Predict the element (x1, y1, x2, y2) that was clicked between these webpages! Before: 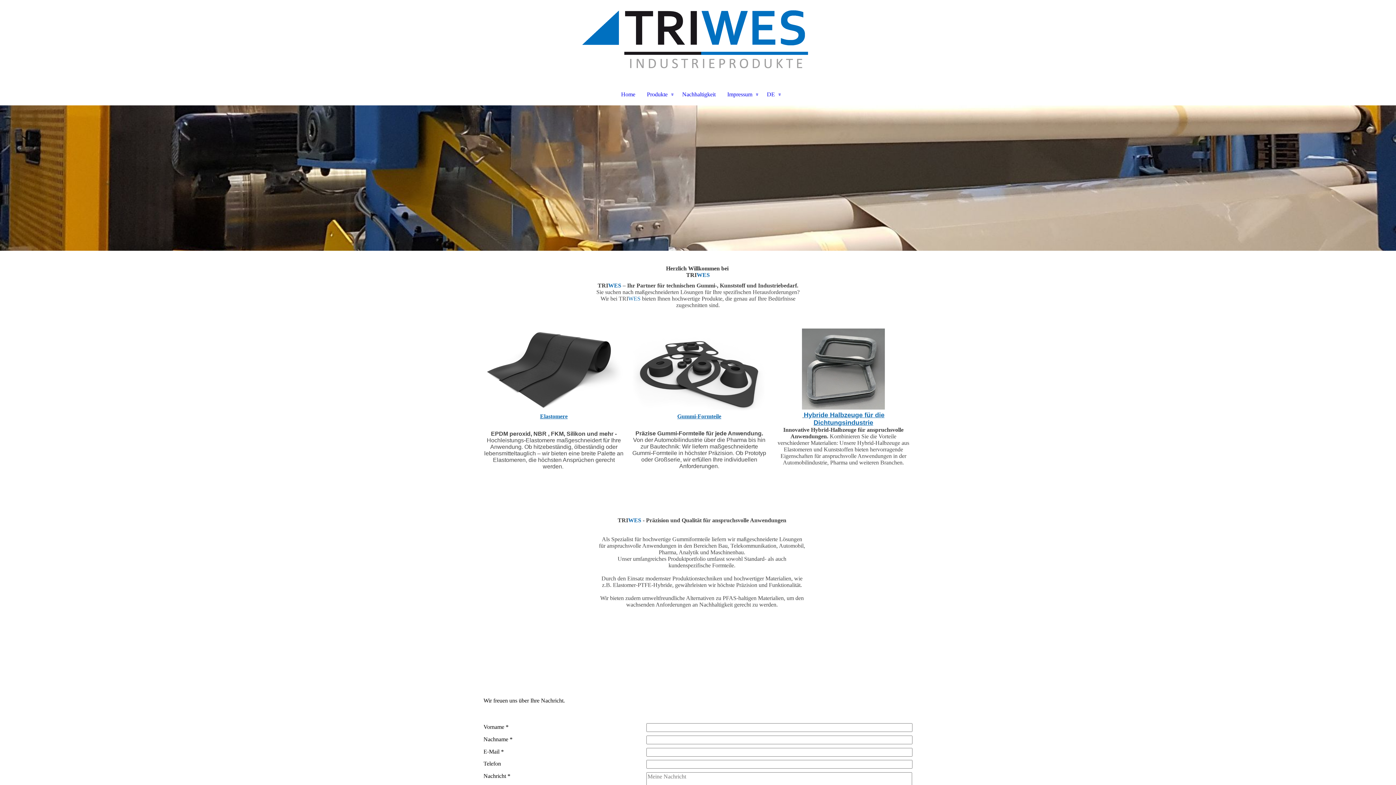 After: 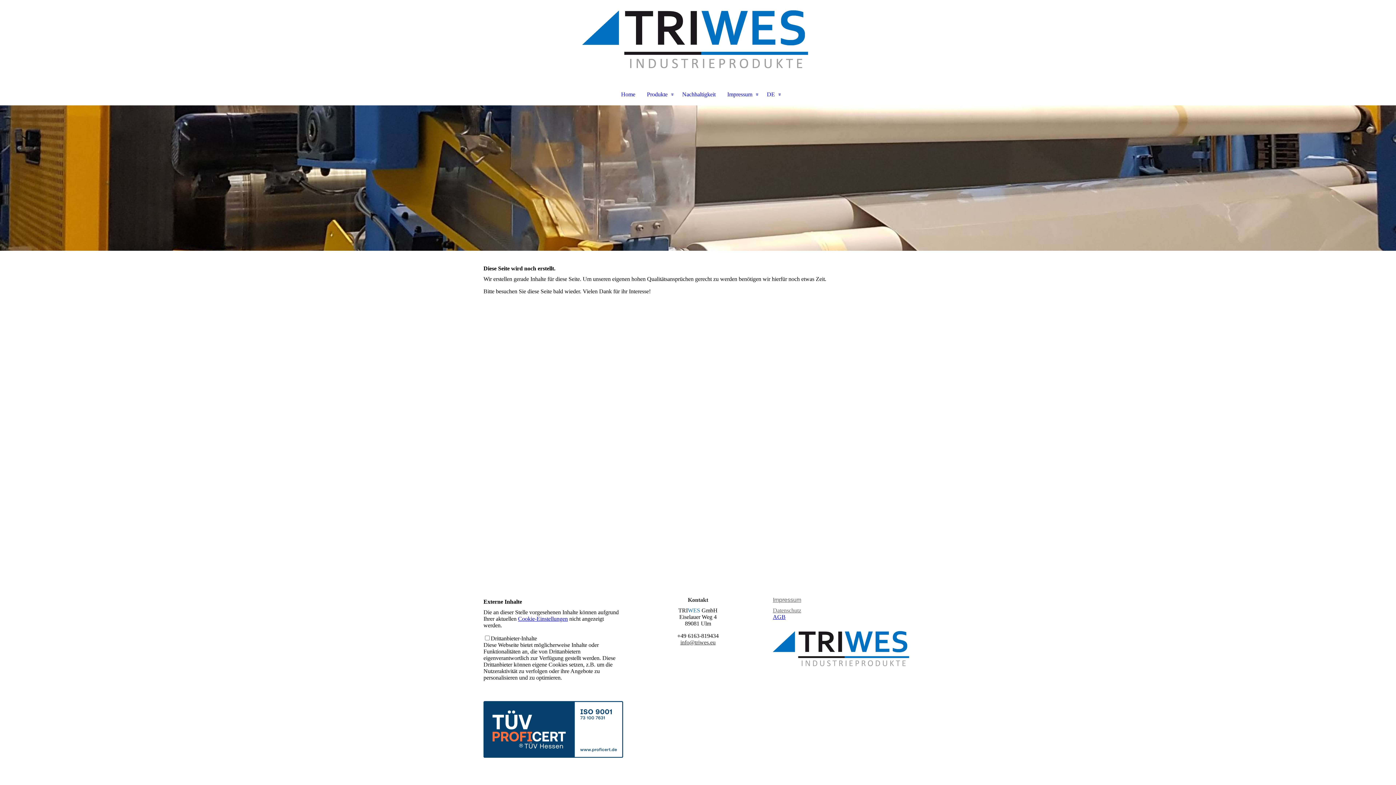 Action: label: Hybride Halbzeuge für die Dichtungsindustrie bbox: (804, 411, 884, 426)